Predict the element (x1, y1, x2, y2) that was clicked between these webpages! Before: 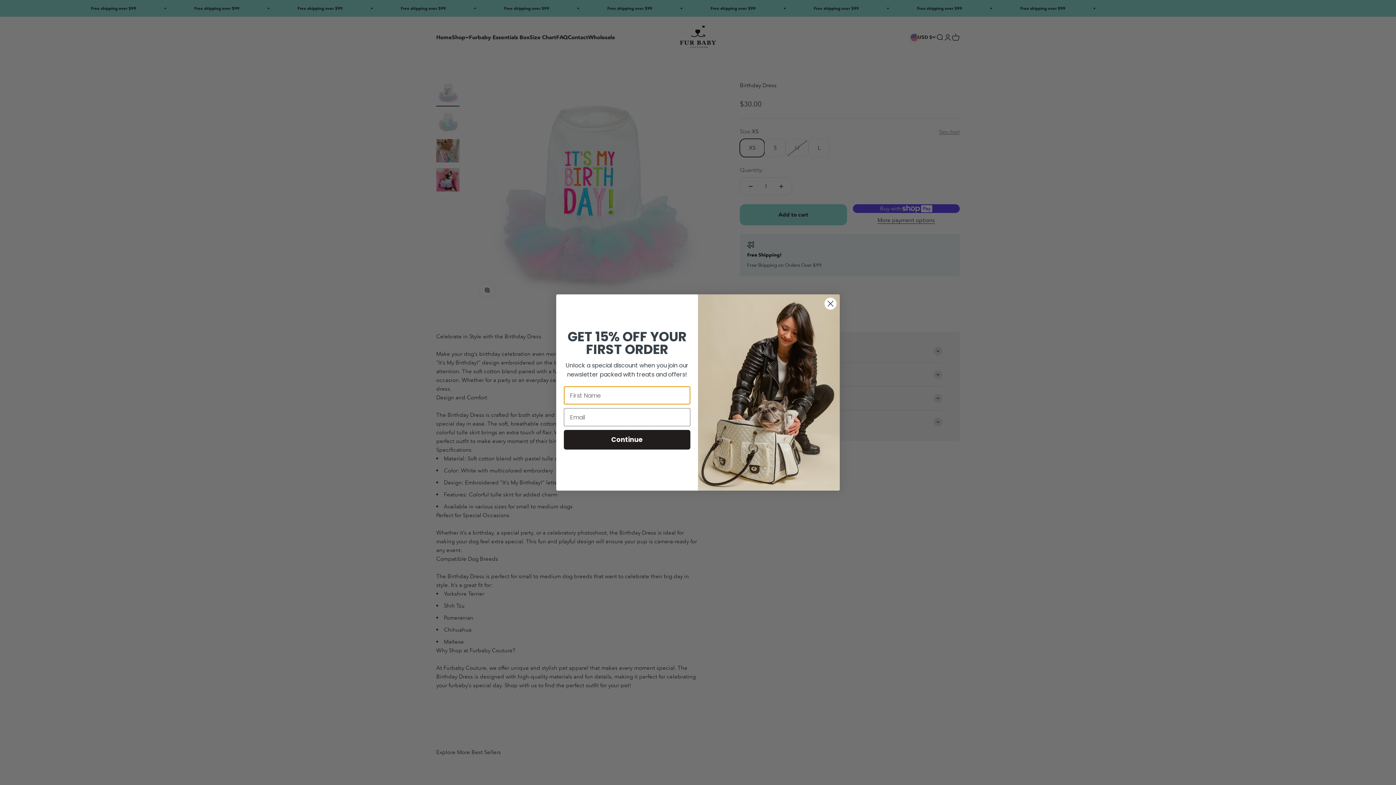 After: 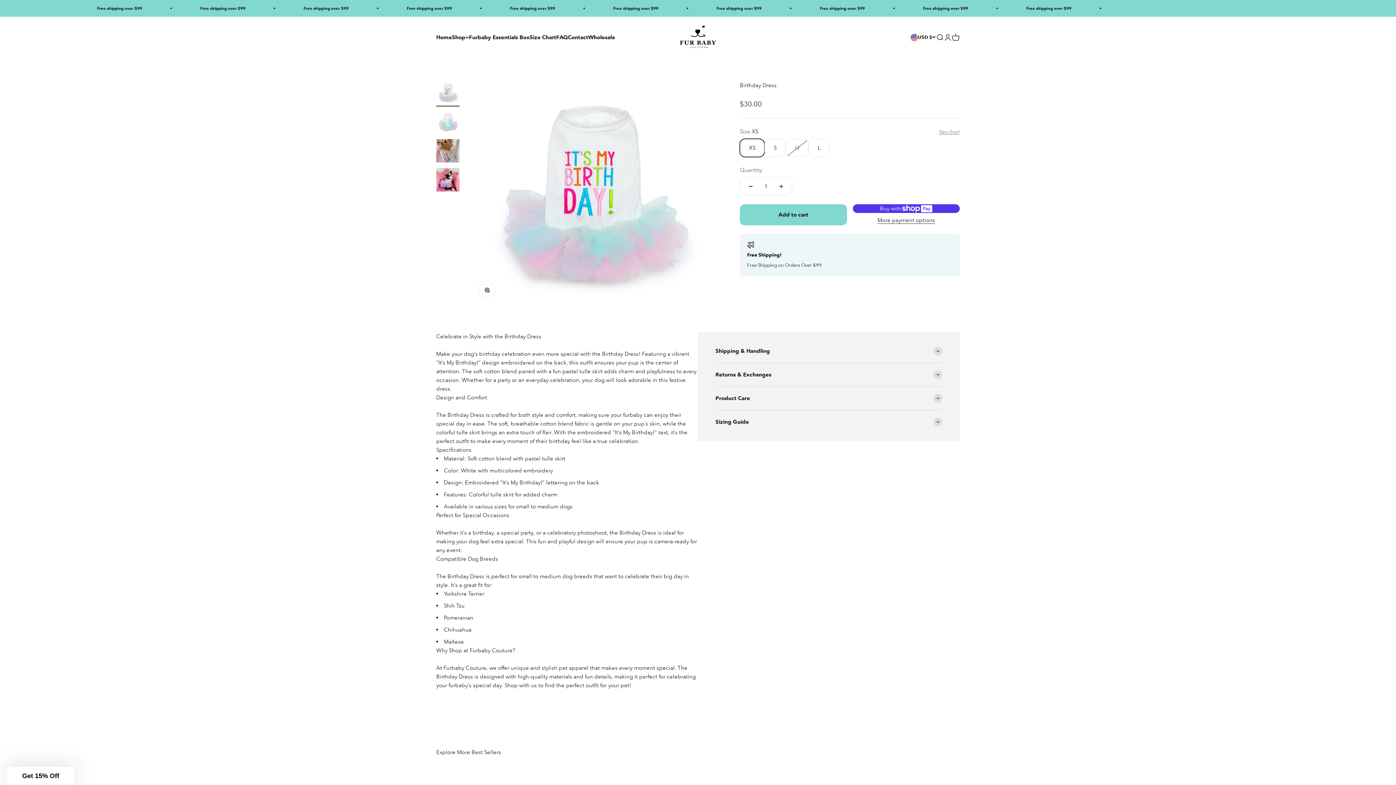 Action: bbox: (824, 297, 837, 310) label: Close dialog